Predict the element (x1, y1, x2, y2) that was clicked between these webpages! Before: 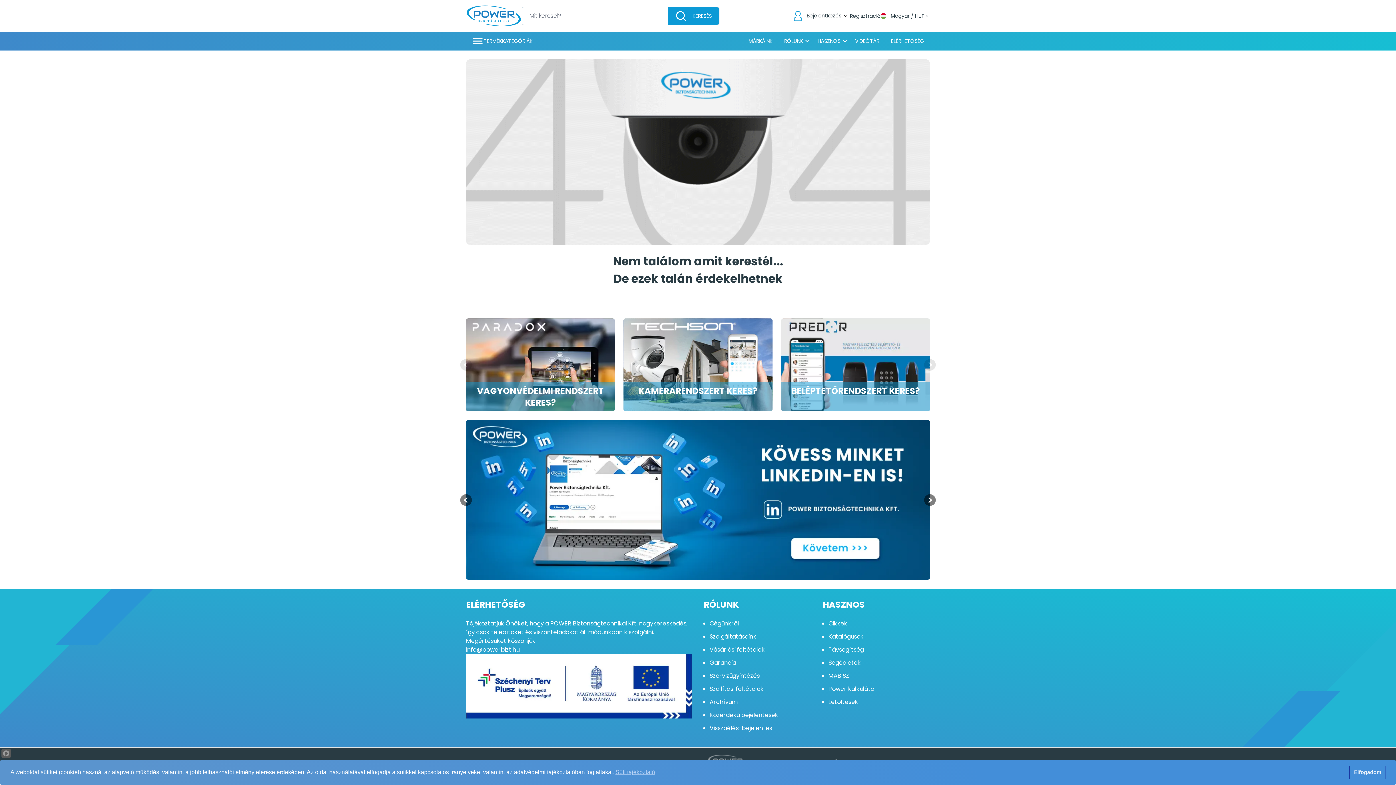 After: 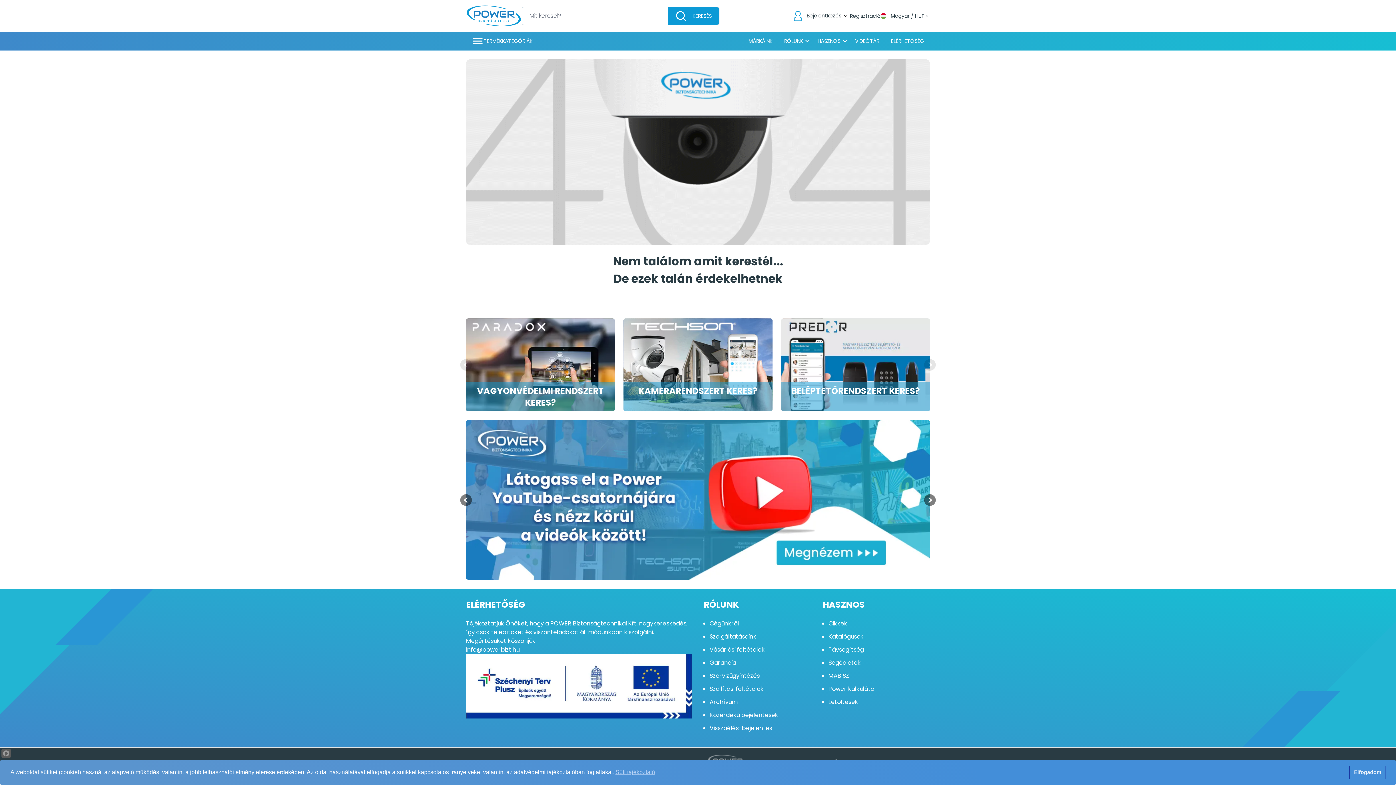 Action: bbox: (461, 420, 934, 580)